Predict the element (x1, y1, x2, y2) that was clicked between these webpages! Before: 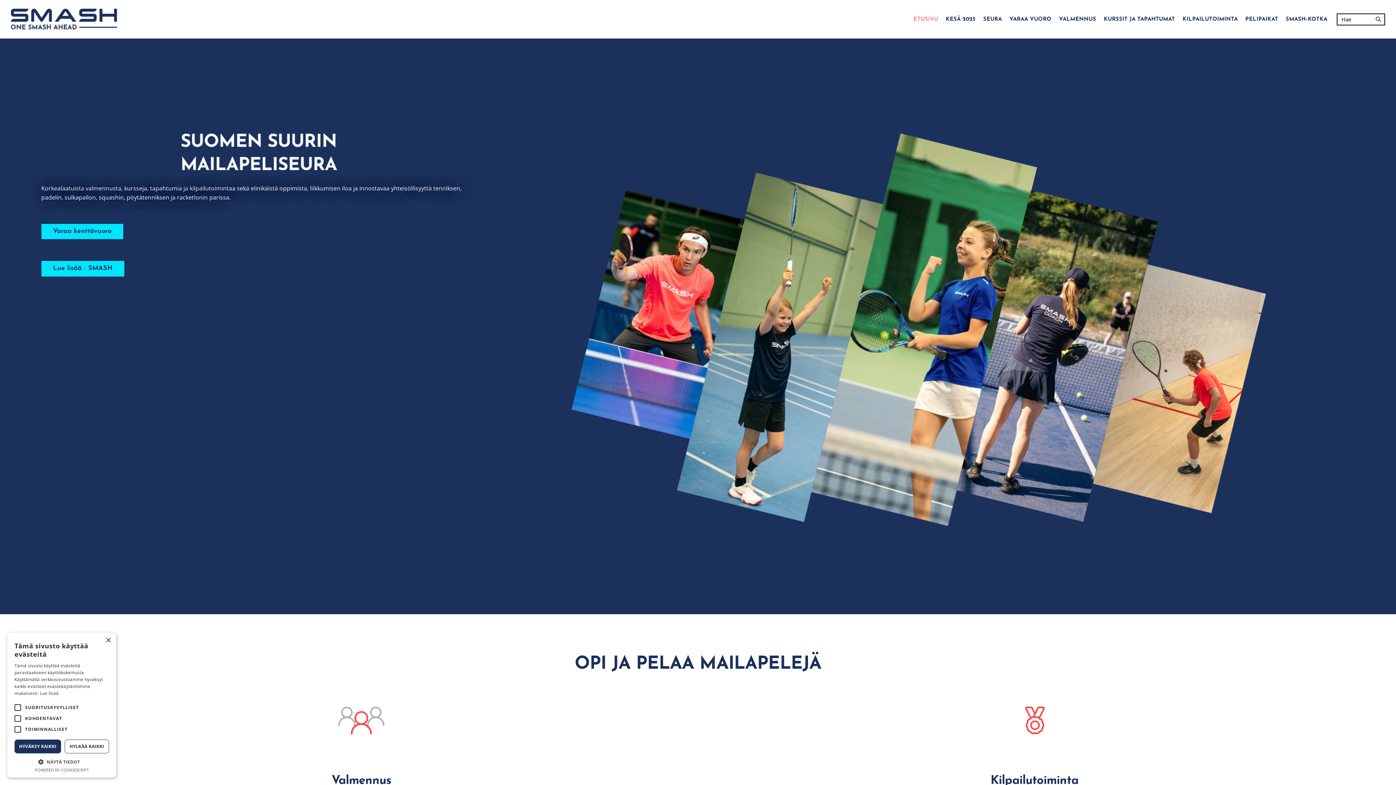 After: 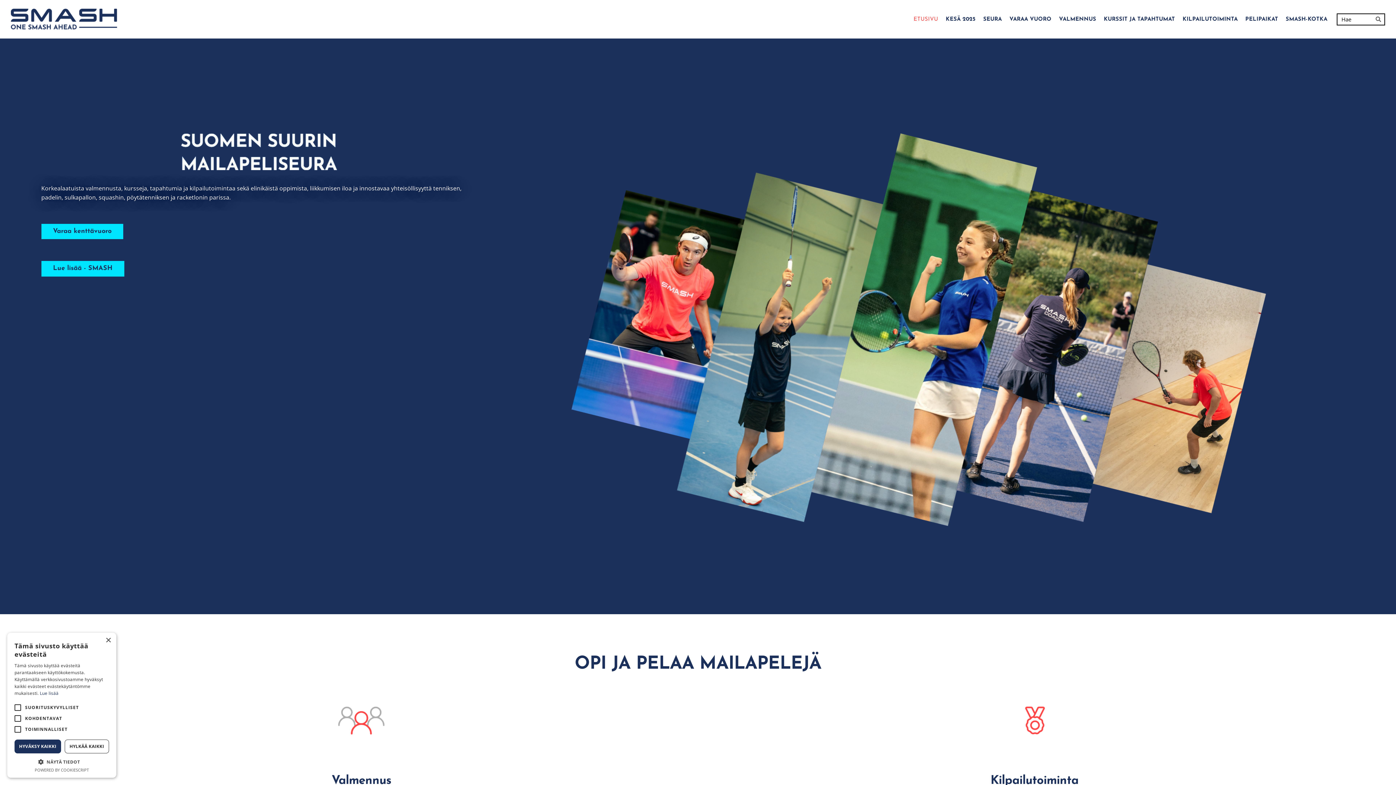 Action: label: Smash ry - Suomen suurin mailapeliseura bbox: (10, 8, 117, 29)